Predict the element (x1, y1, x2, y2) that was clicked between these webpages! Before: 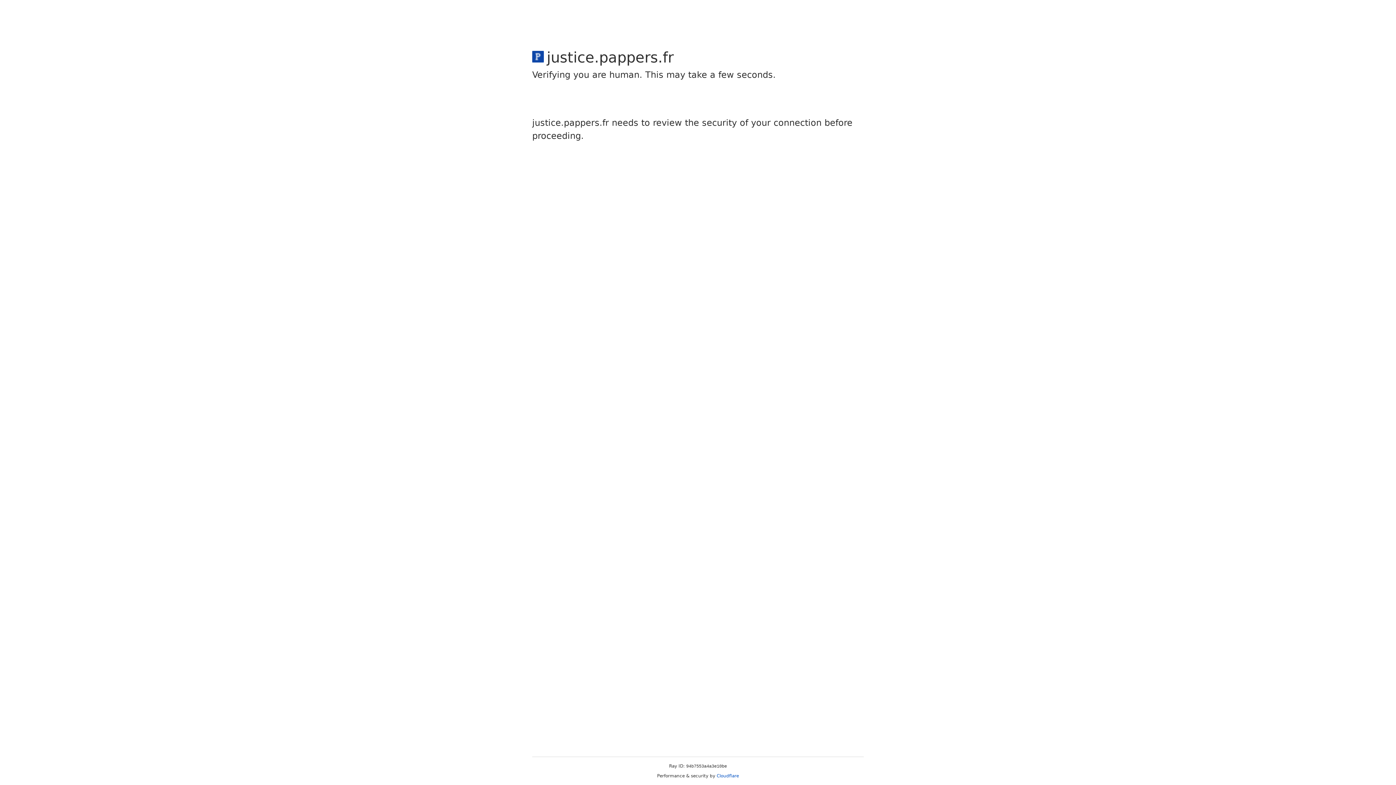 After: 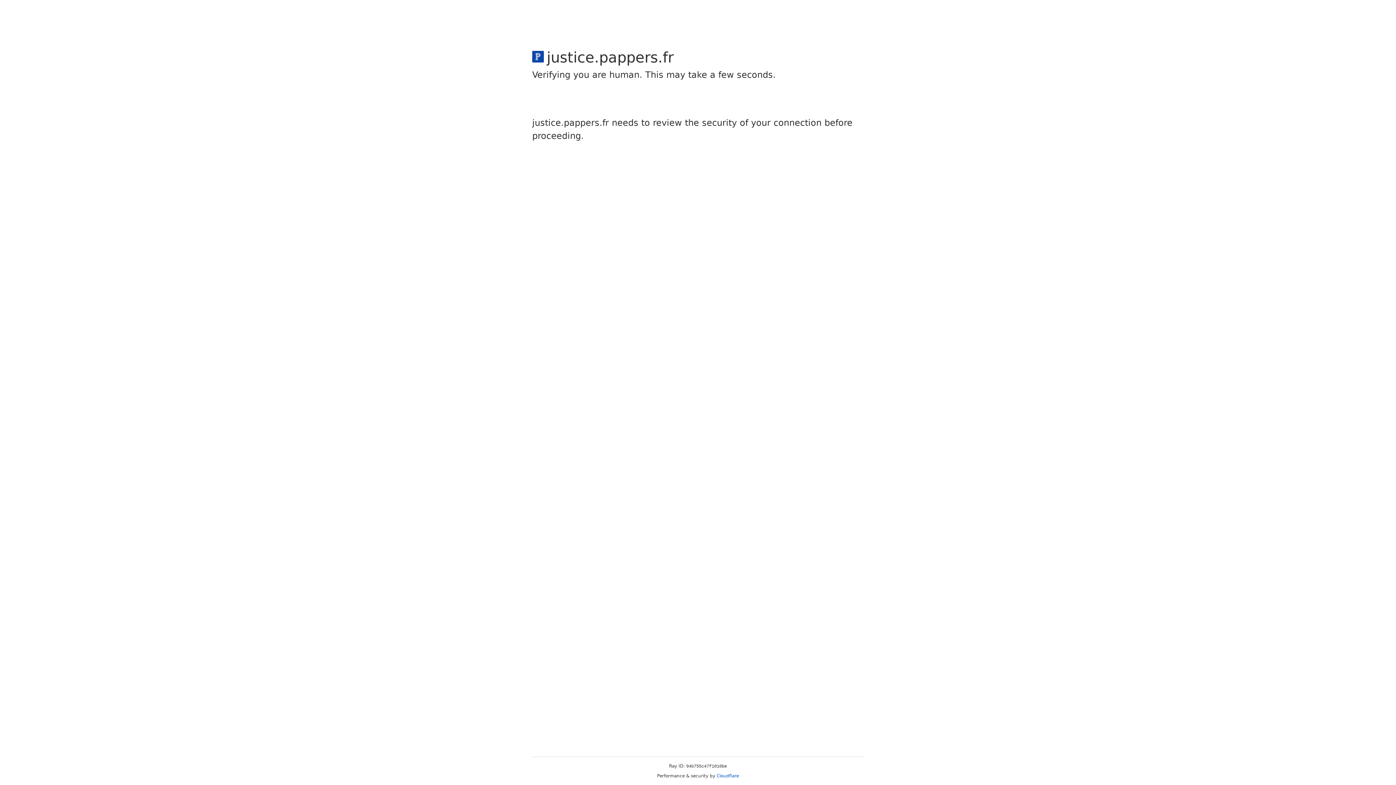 Action: label: Cloudflare bbox: (716, 773, 739, 778)